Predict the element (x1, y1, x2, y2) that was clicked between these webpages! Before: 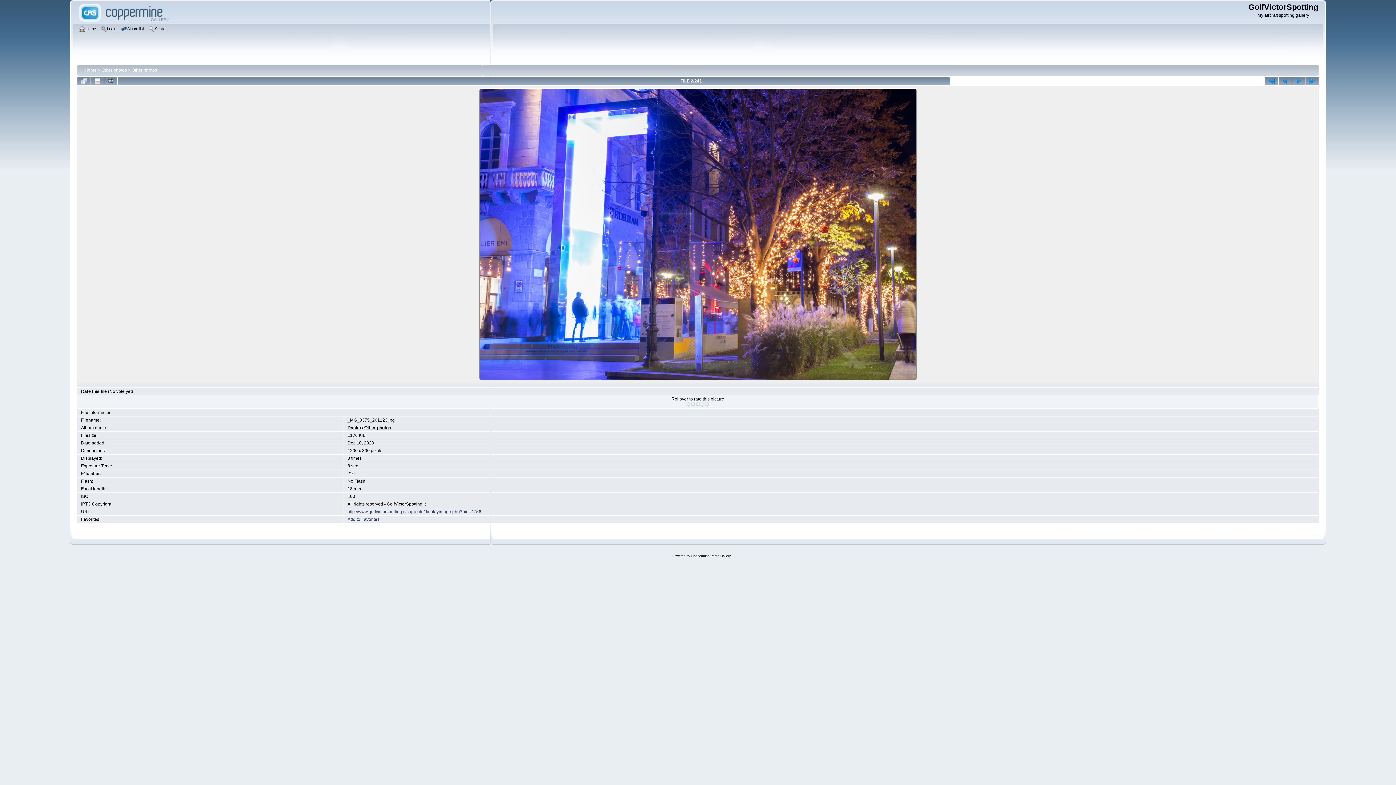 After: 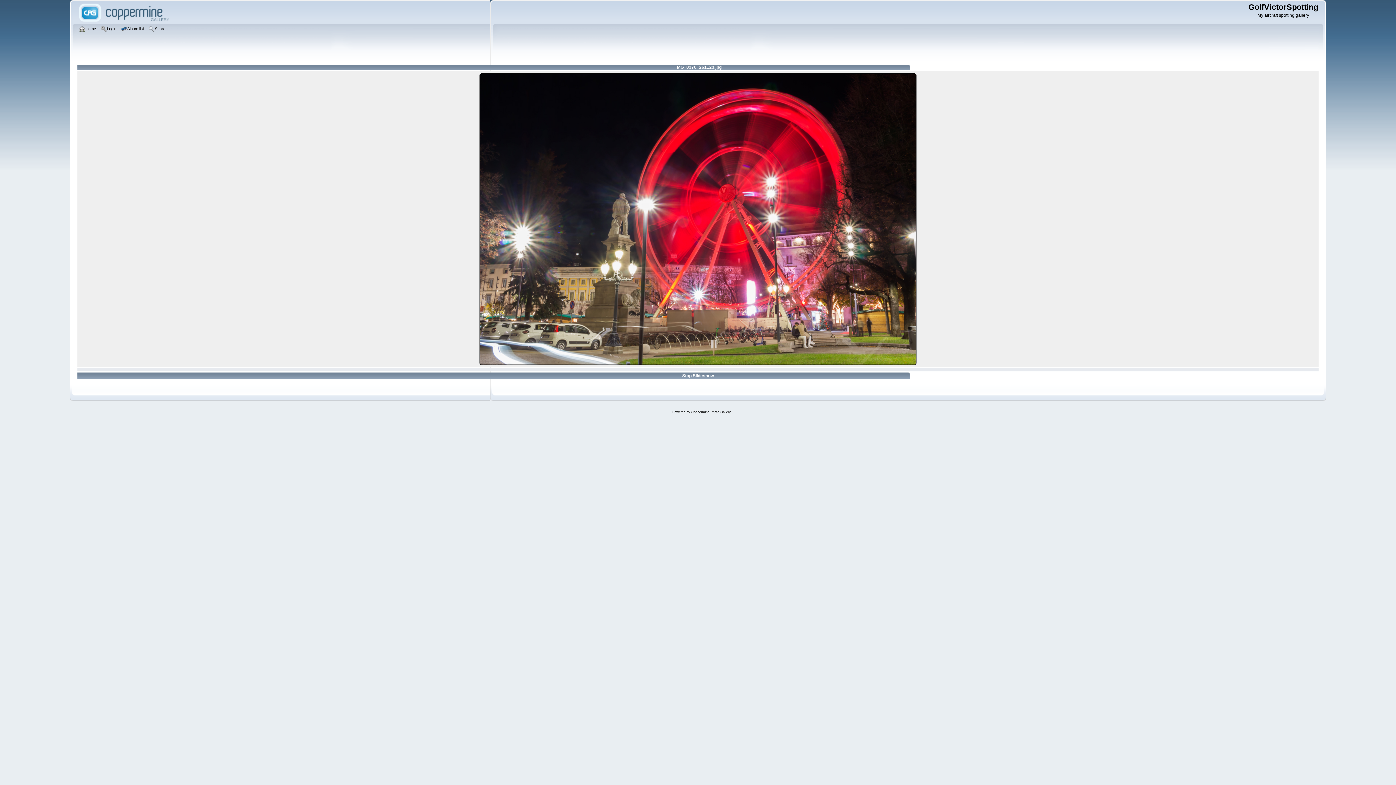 Action: bbox: (104, 77, 117, 85)